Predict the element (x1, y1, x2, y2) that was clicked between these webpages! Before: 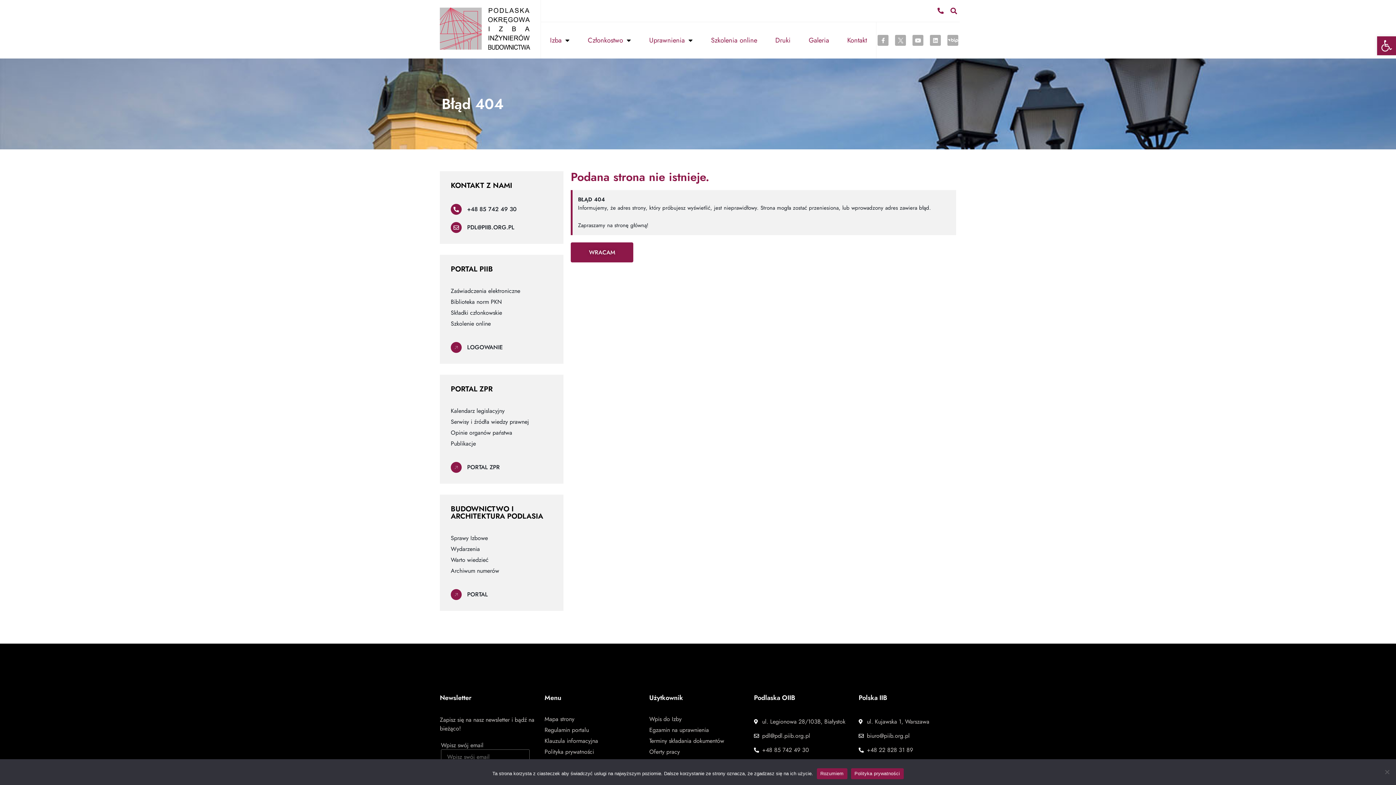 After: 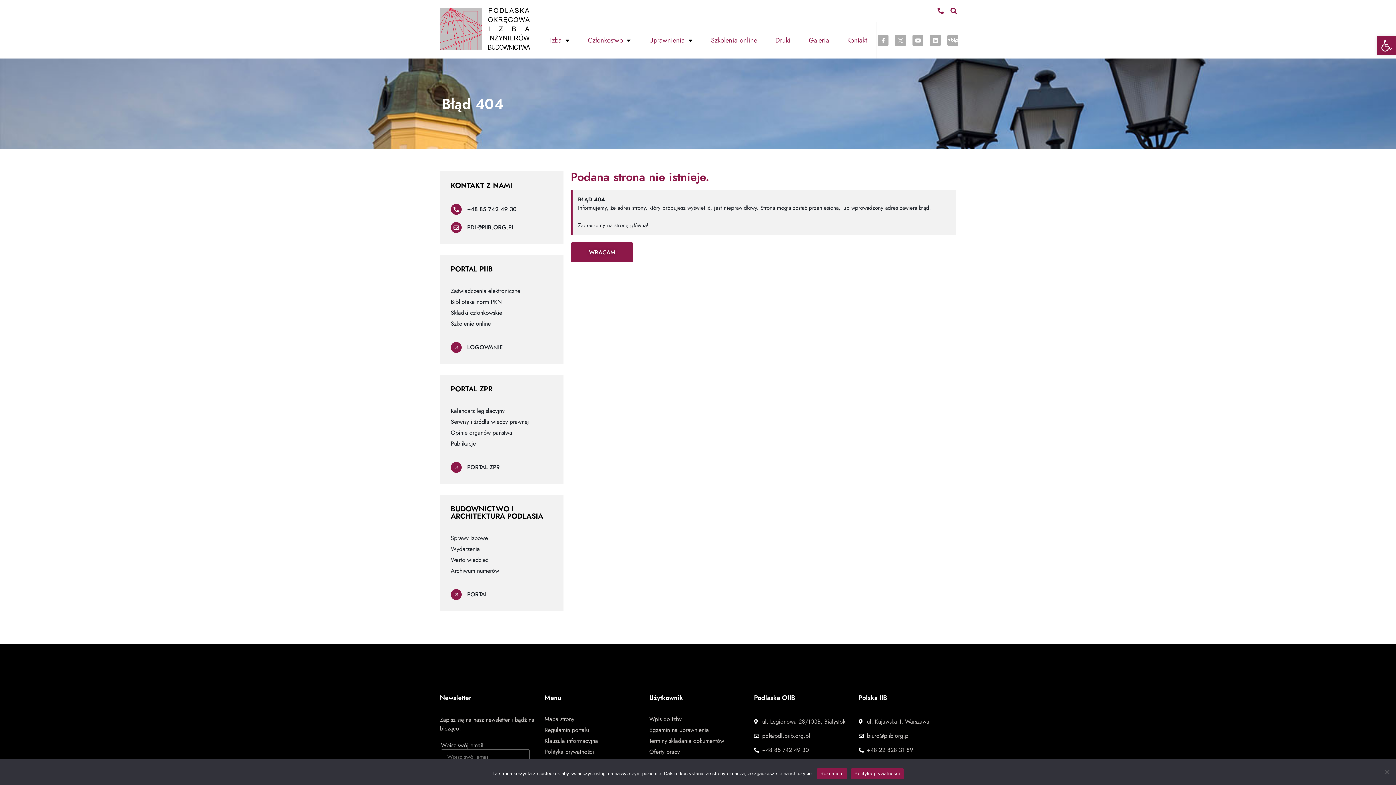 Action: label: Polityka prywatności bbox: (851, 768, 903, 779)